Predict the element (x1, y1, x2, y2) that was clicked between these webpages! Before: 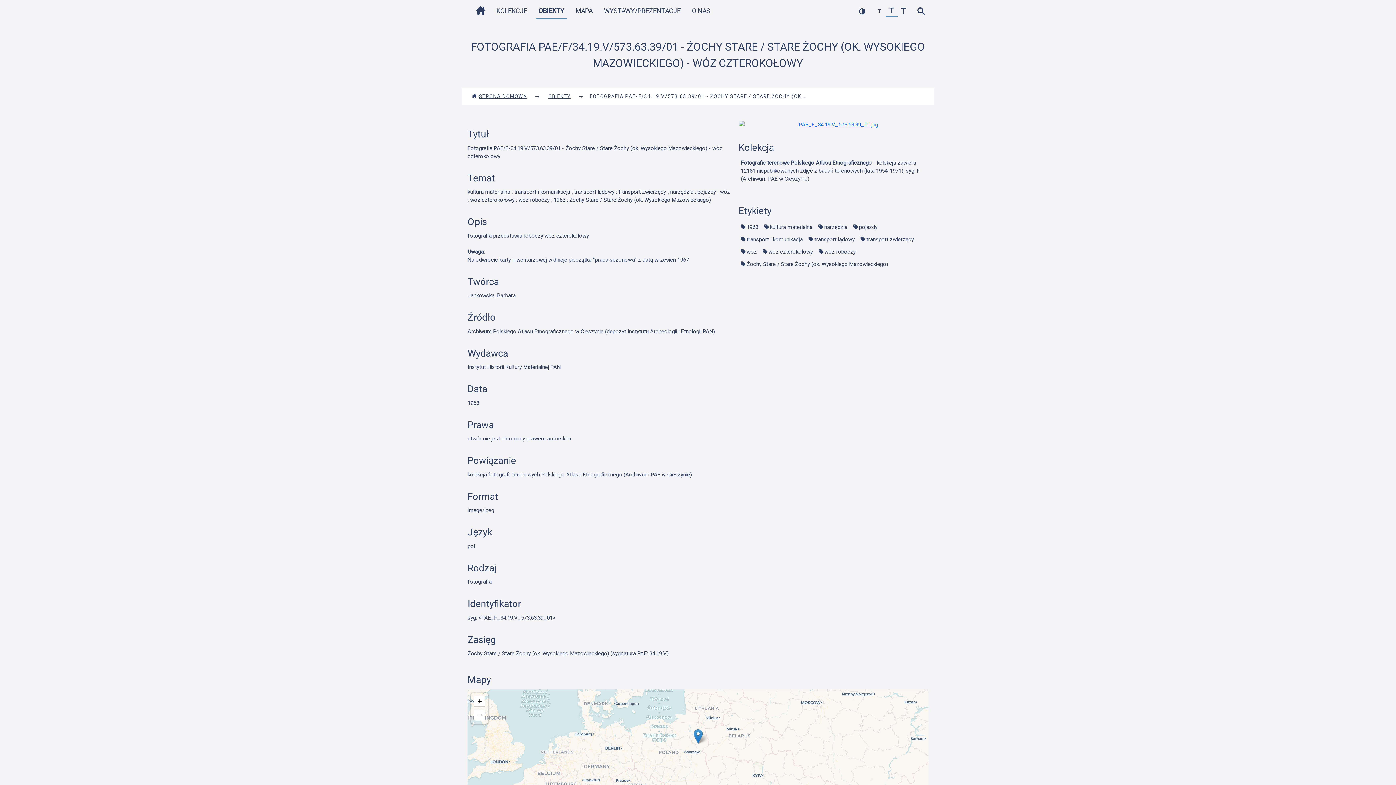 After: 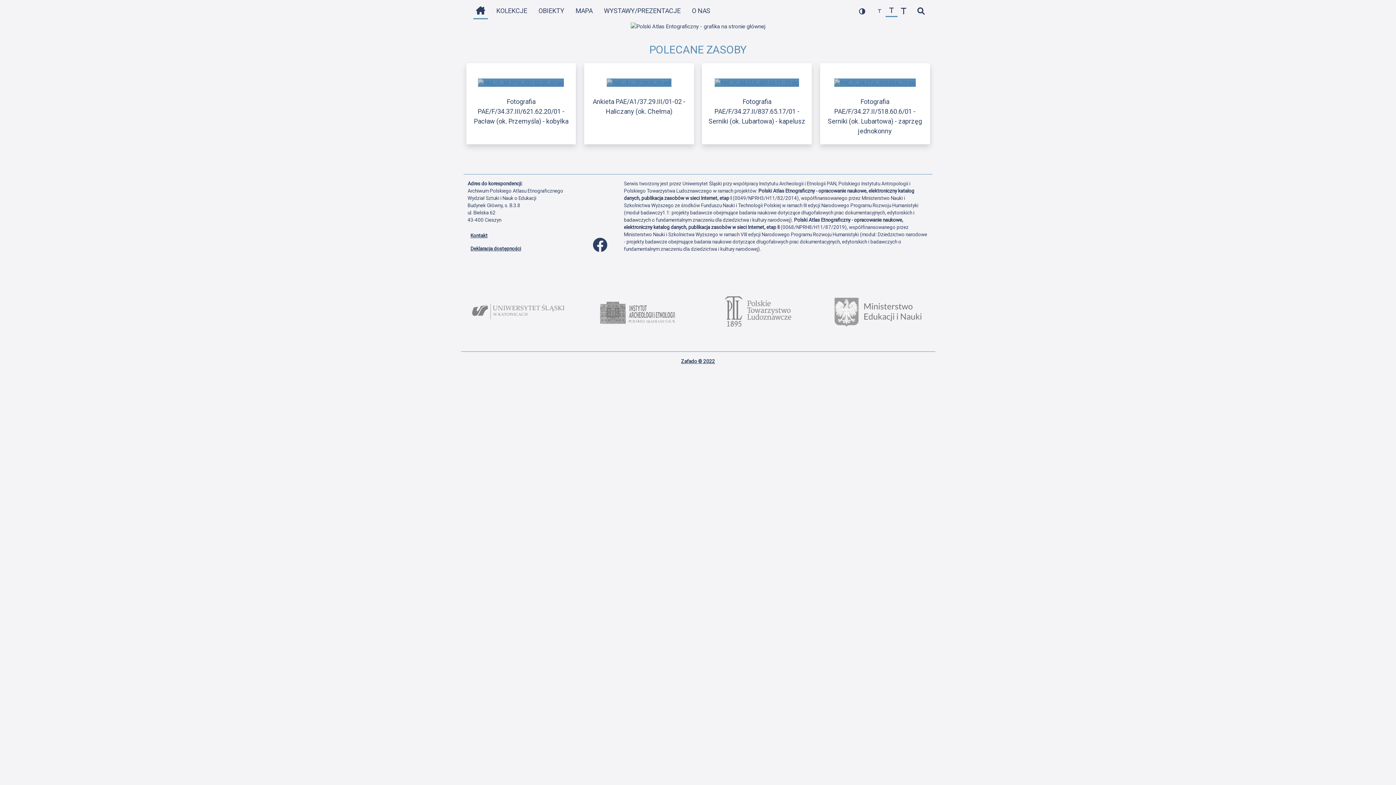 Action: label:  STRONA DOMOWA bbox: (469, 91, 529, 101)